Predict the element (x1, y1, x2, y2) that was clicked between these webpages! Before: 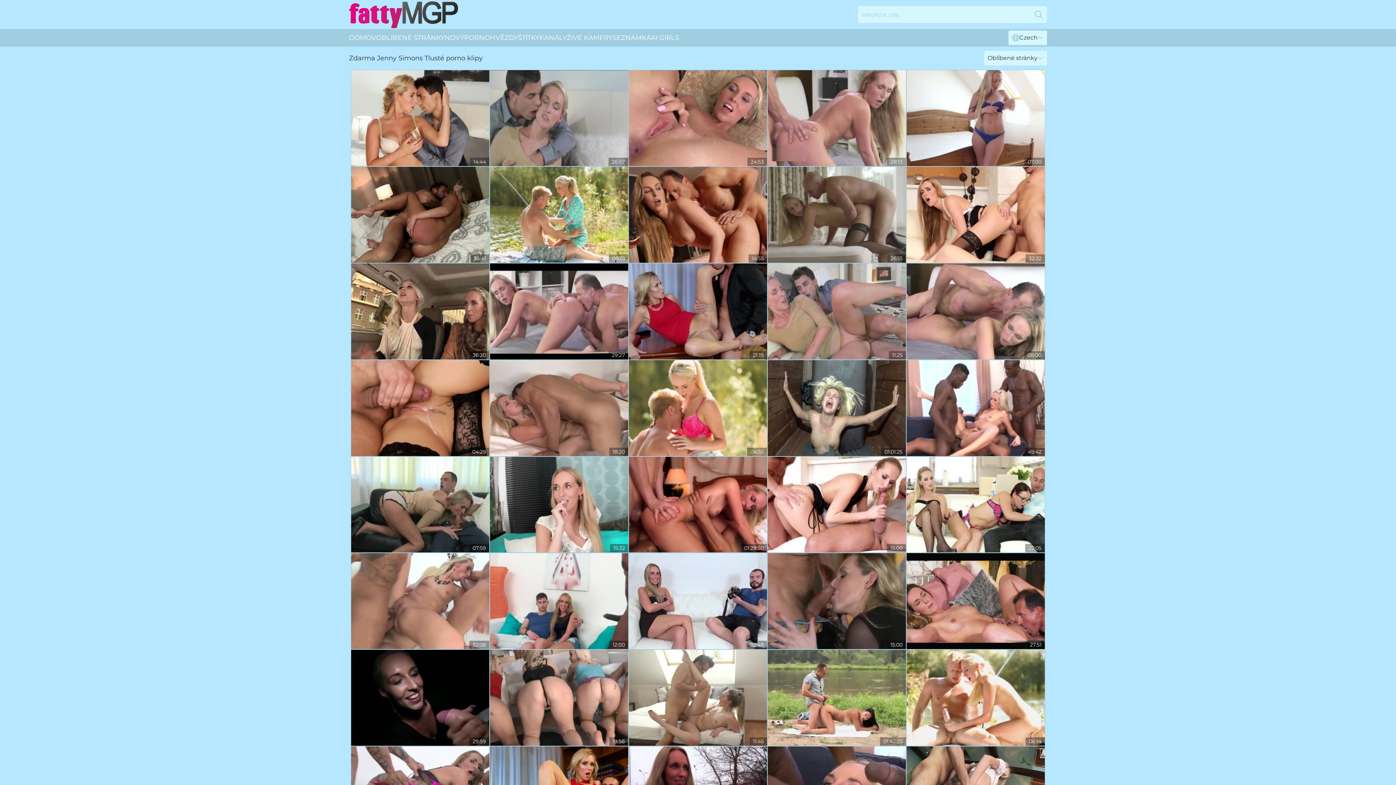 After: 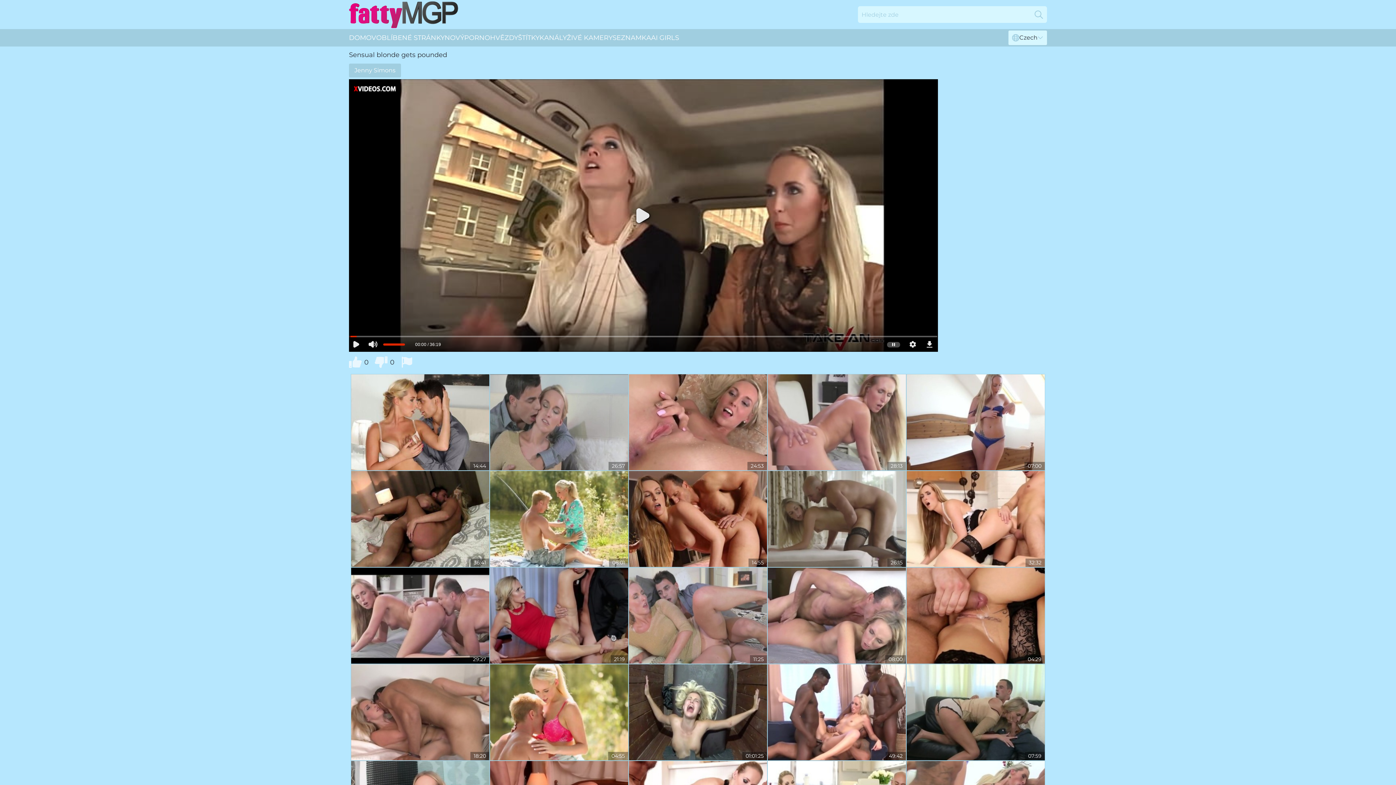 Action: bbox: (351, 263, 489, 359)